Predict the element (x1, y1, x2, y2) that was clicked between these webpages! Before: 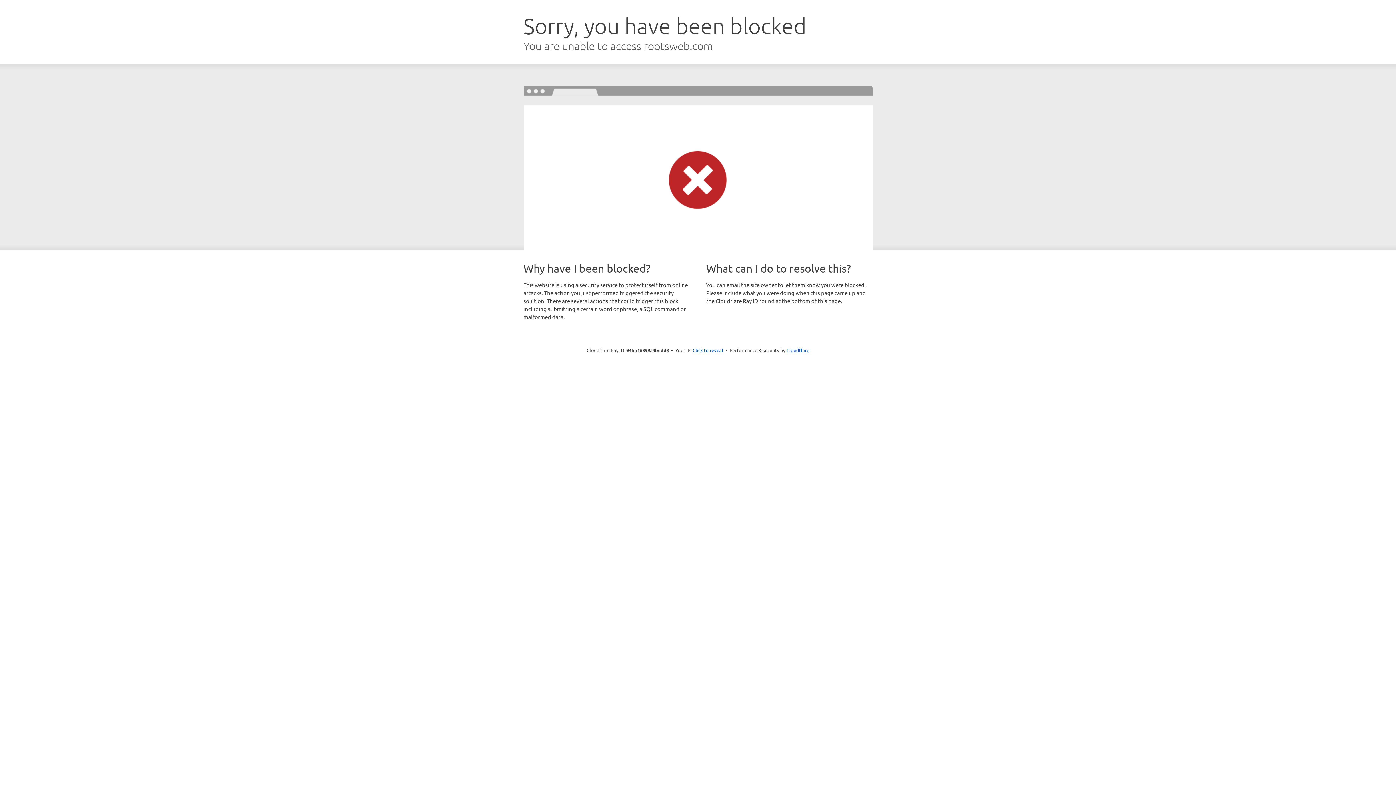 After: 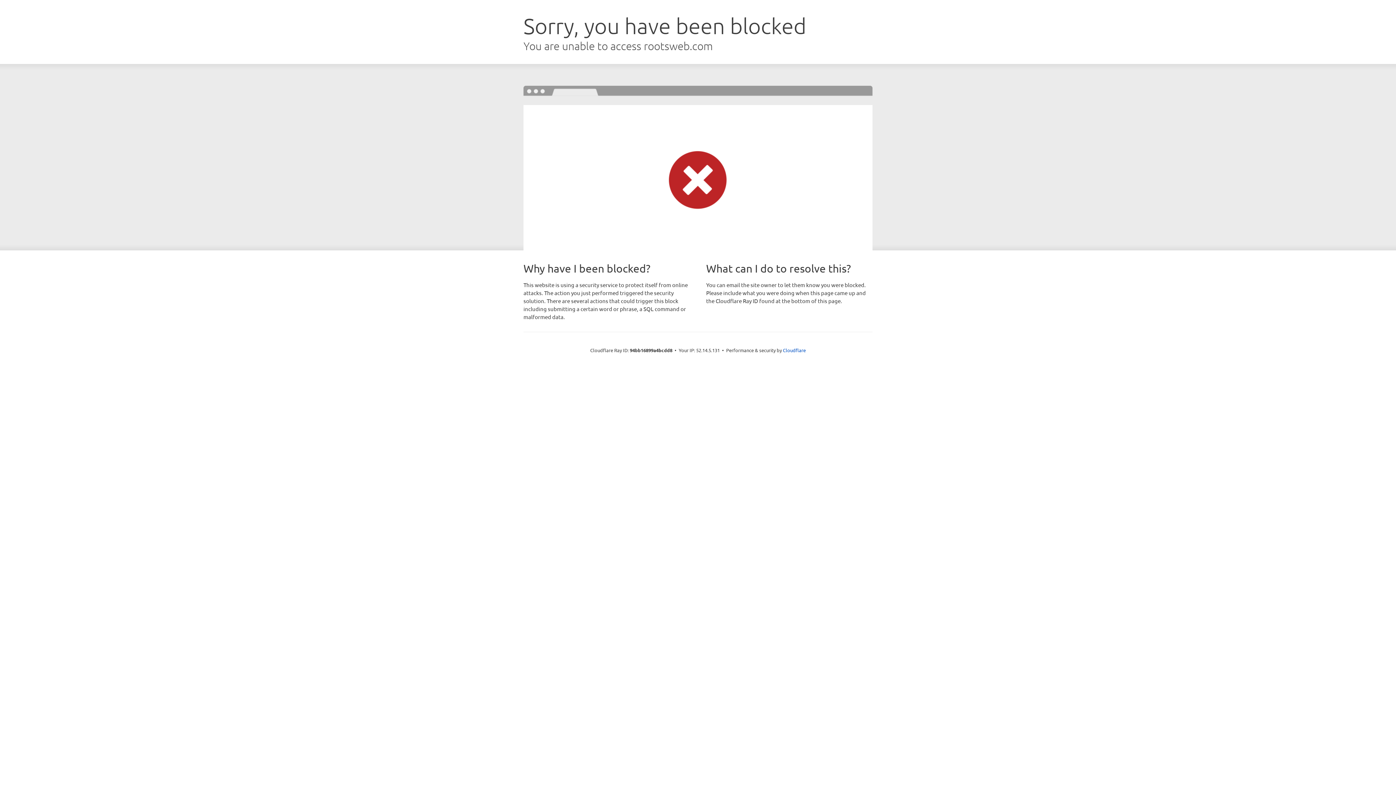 Action: label: Click to reveal bbox: (692, 346, 723, 353)